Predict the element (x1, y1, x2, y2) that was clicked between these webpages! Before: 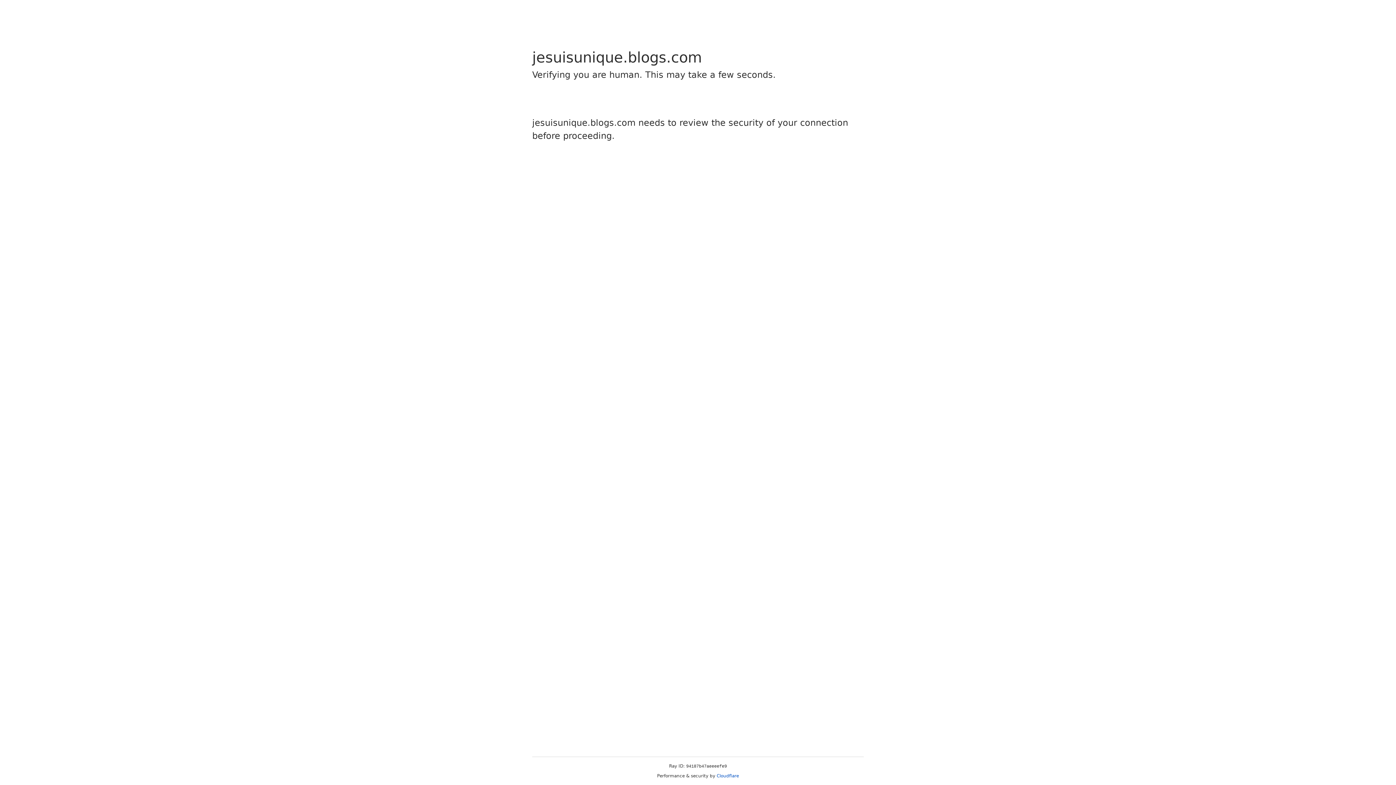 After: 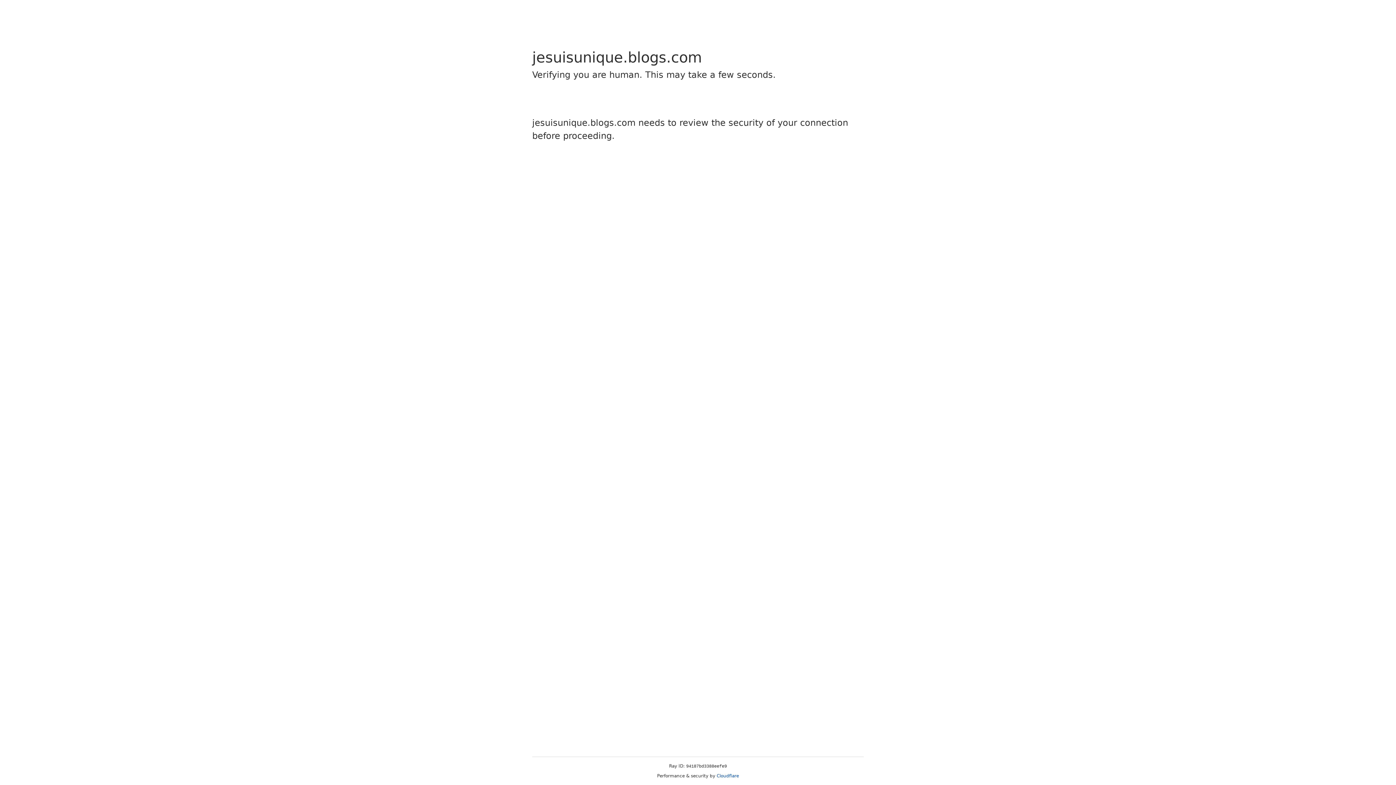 Action: bbox: (716, 773, 739, 778) label: Cloudflare